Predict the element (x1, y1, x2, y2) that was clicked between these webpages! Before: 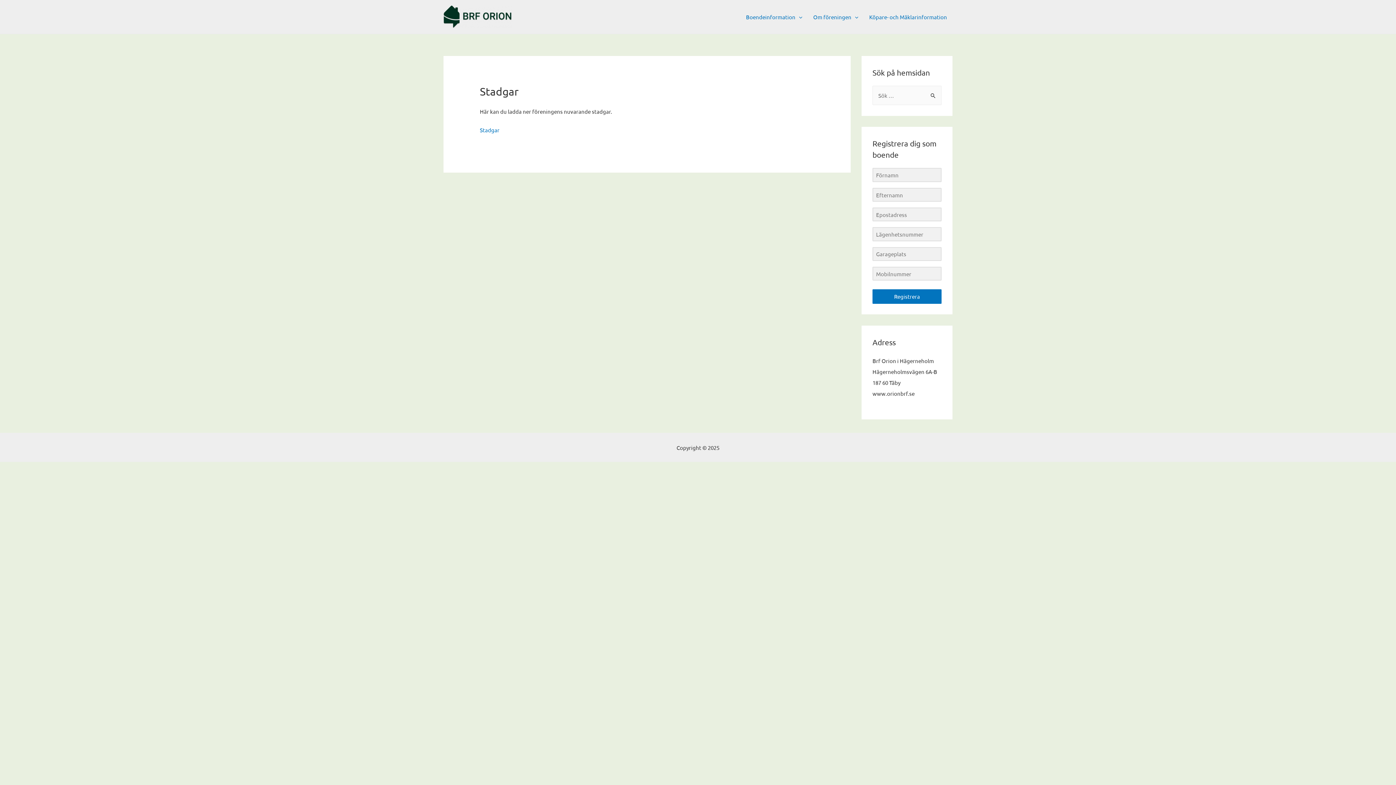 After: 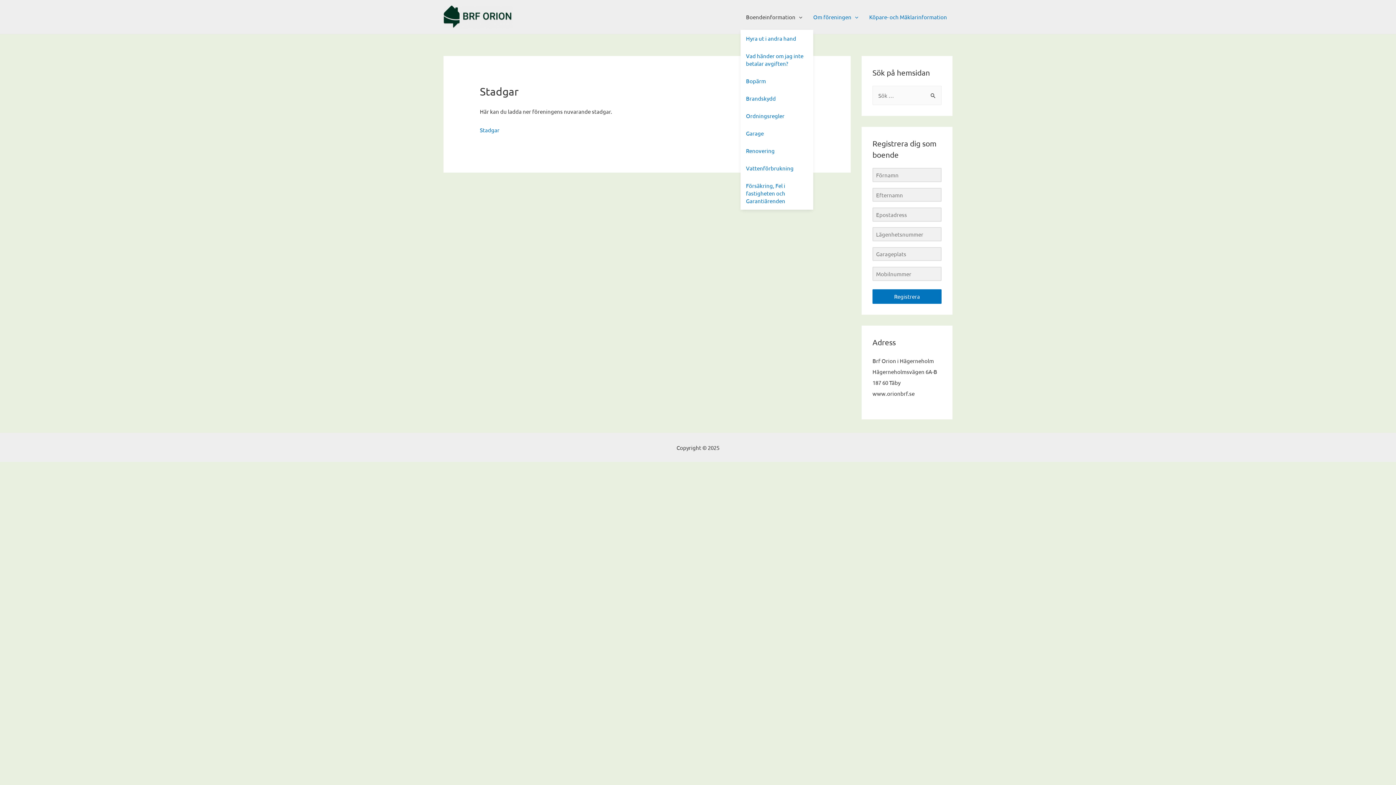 Action: bbox: (740, 4, 808, 29) label: Boendeinformation